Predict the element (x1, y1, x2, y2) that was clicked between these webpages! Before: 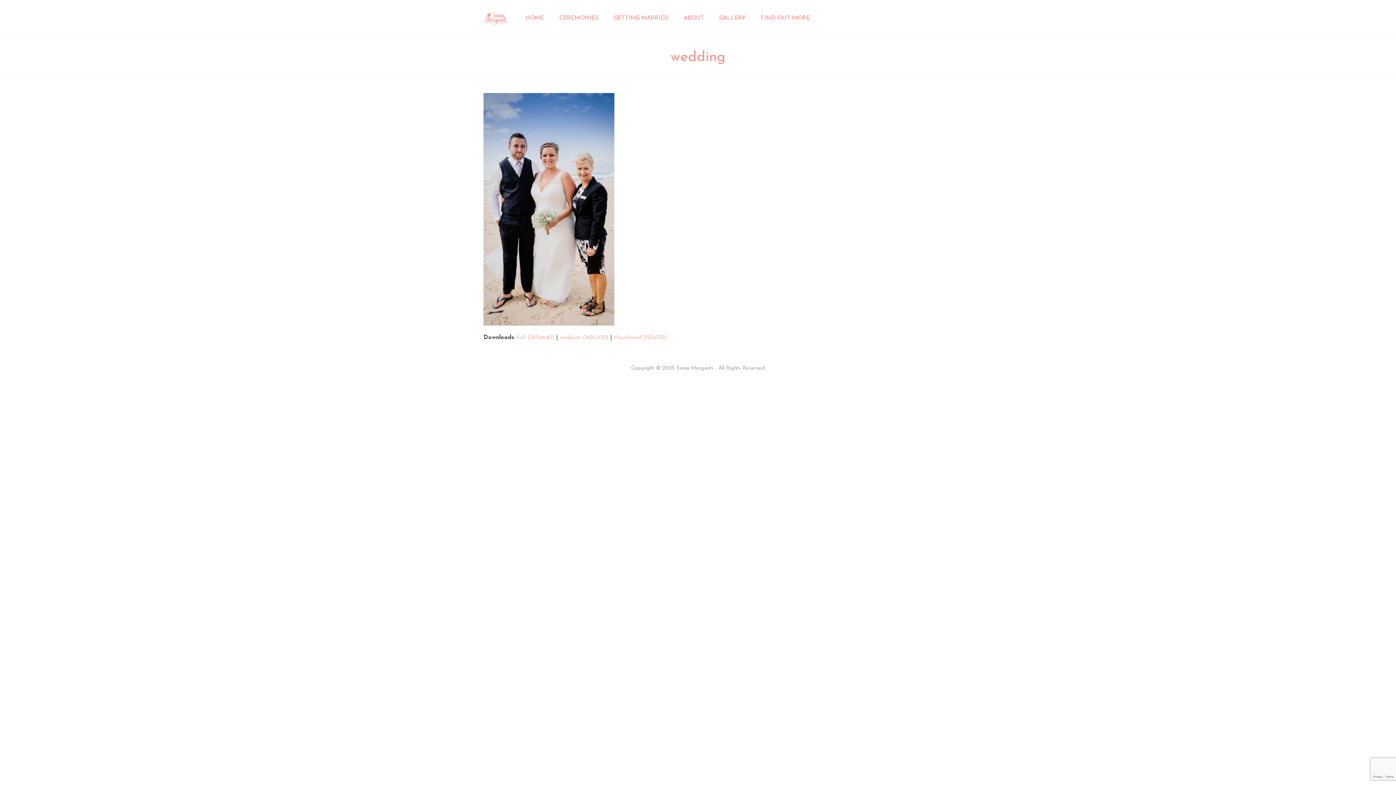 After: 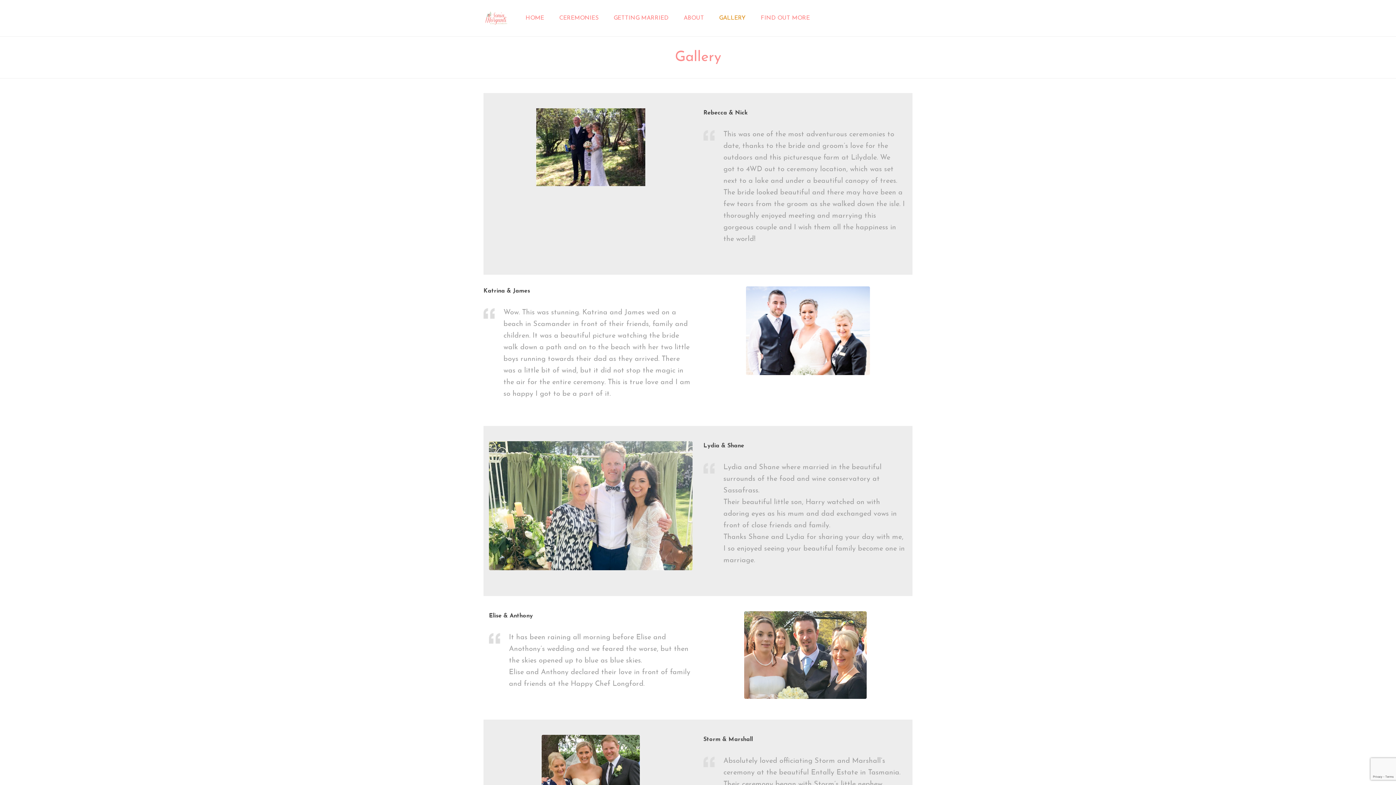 Action: bbox: (711, 9, 753, 26) label: GALLERY